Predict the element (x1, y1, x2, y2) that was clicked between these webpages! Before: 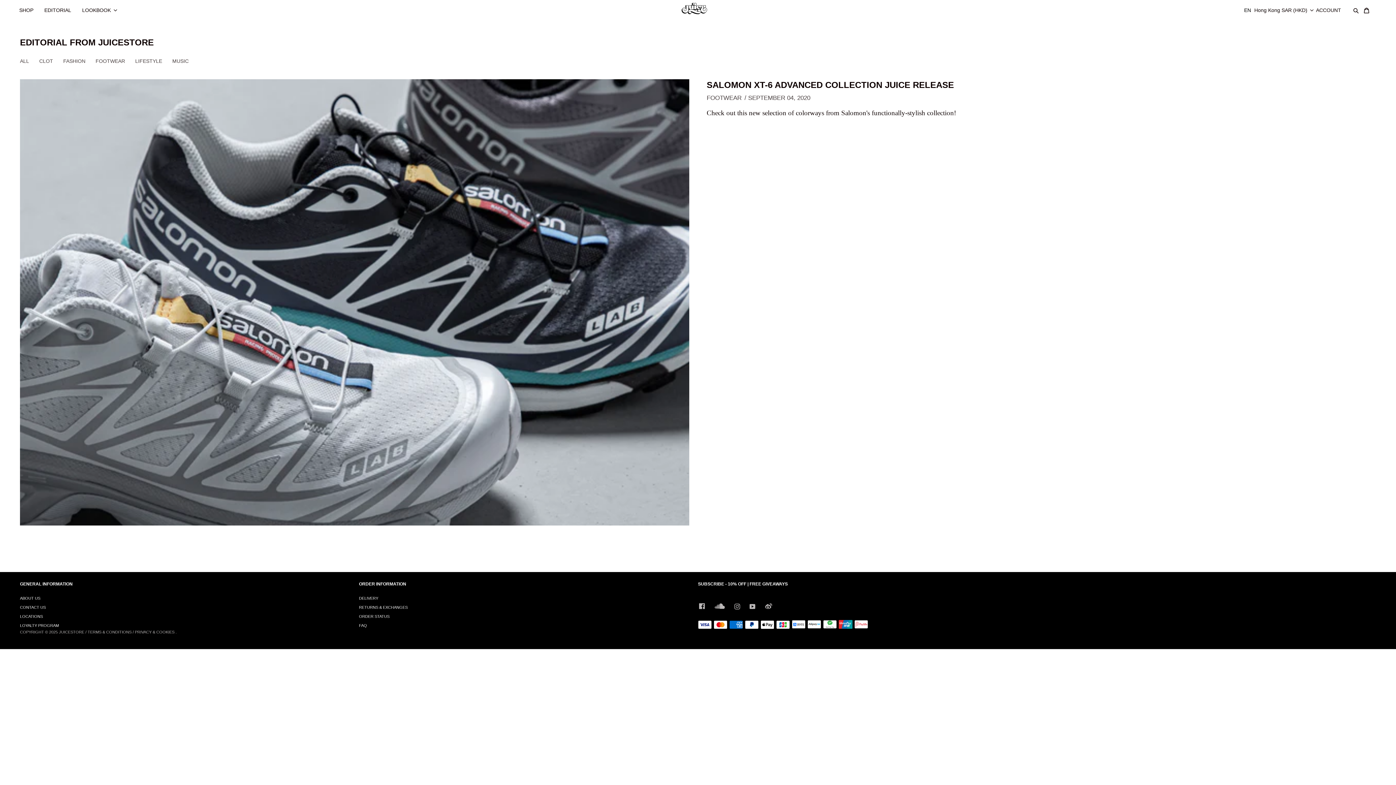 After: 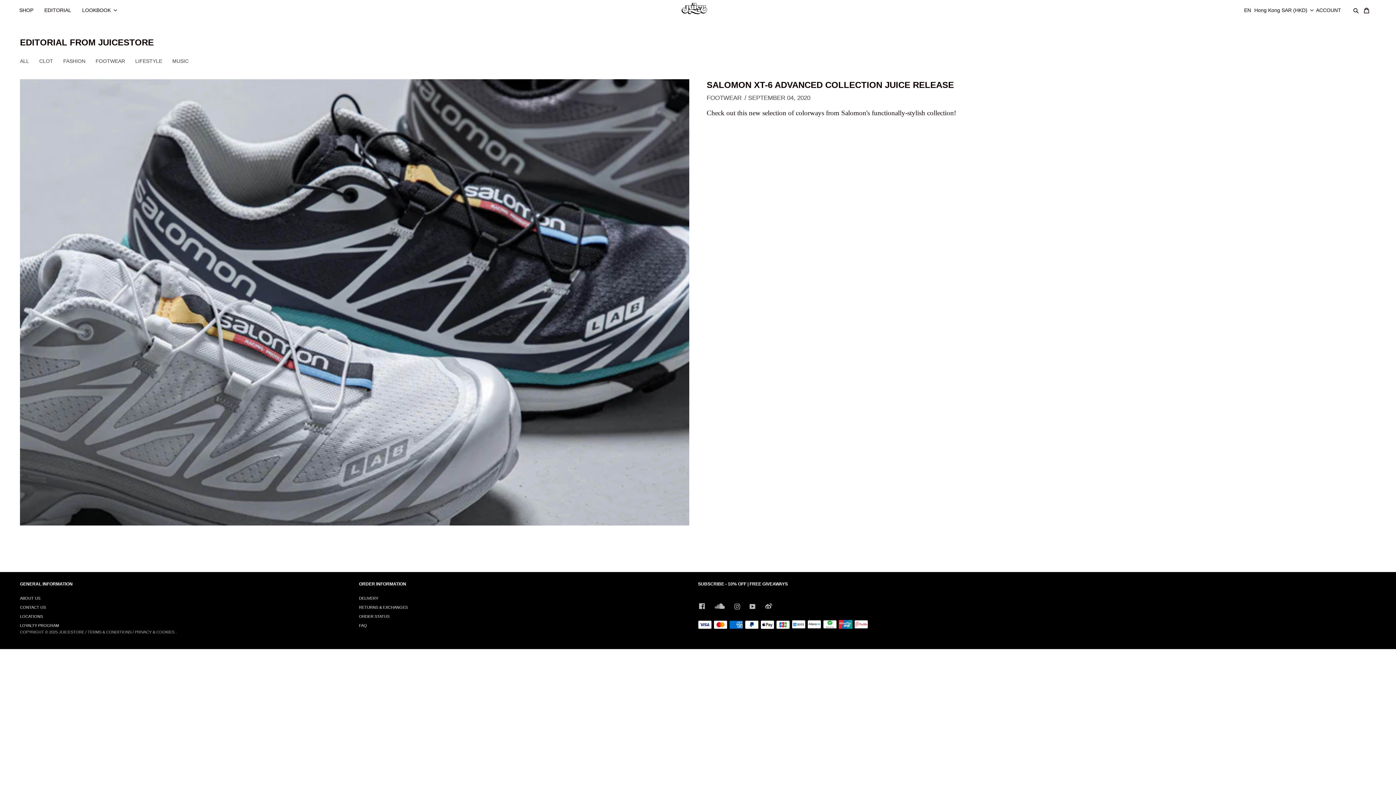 Action: label: WEIBO bbox: (764, 603, 773, 610)